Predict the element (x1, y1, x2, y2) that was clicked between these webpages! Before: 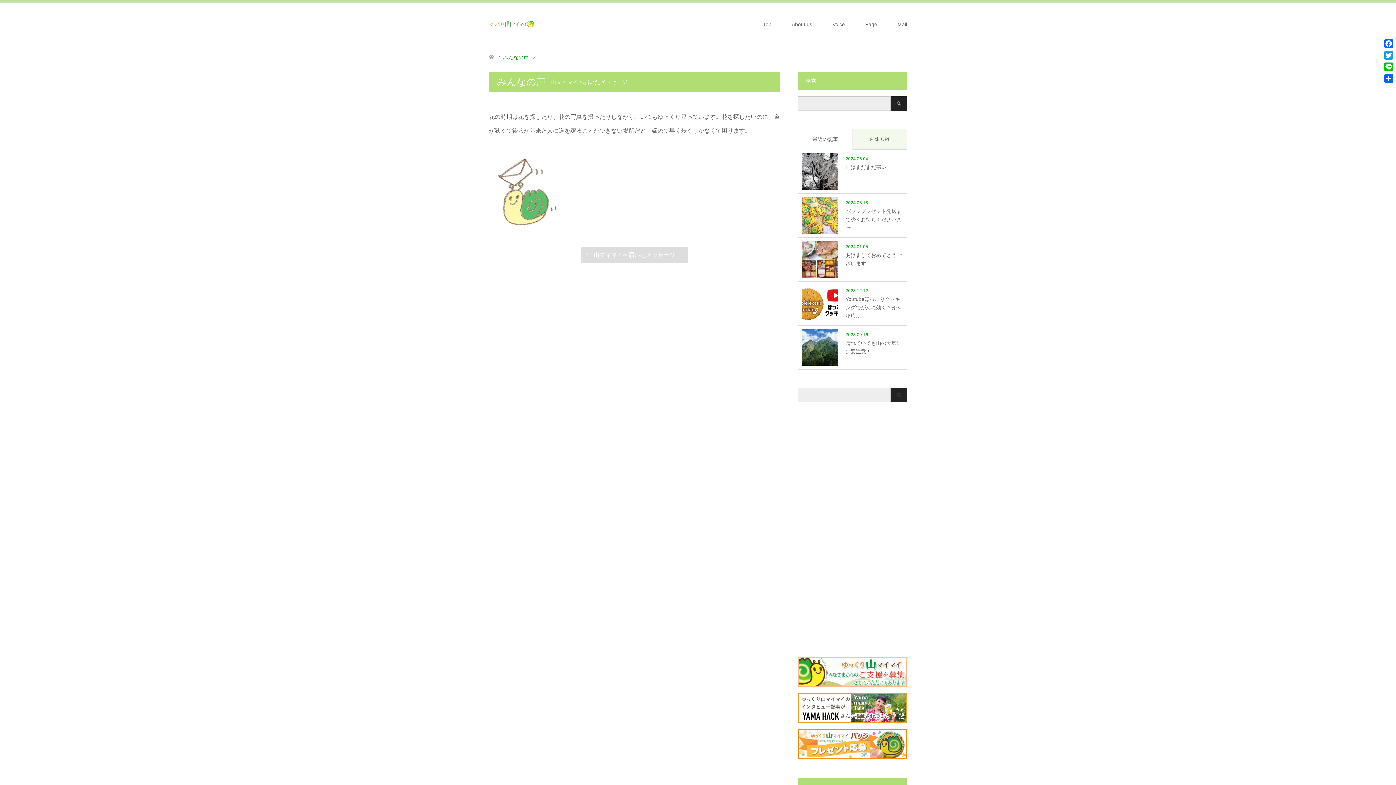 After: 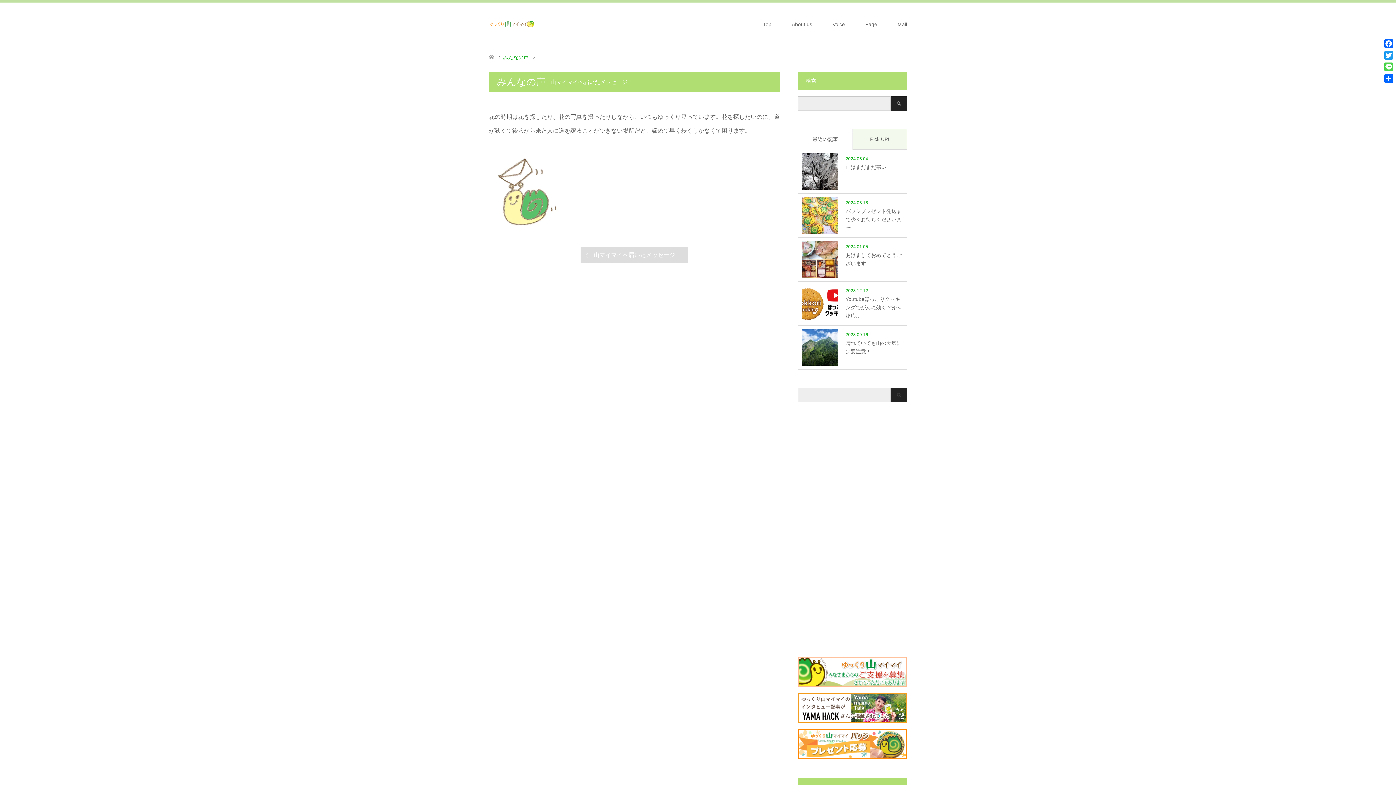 Action: bbox: (1383, 61, 1394, 72) label: Line